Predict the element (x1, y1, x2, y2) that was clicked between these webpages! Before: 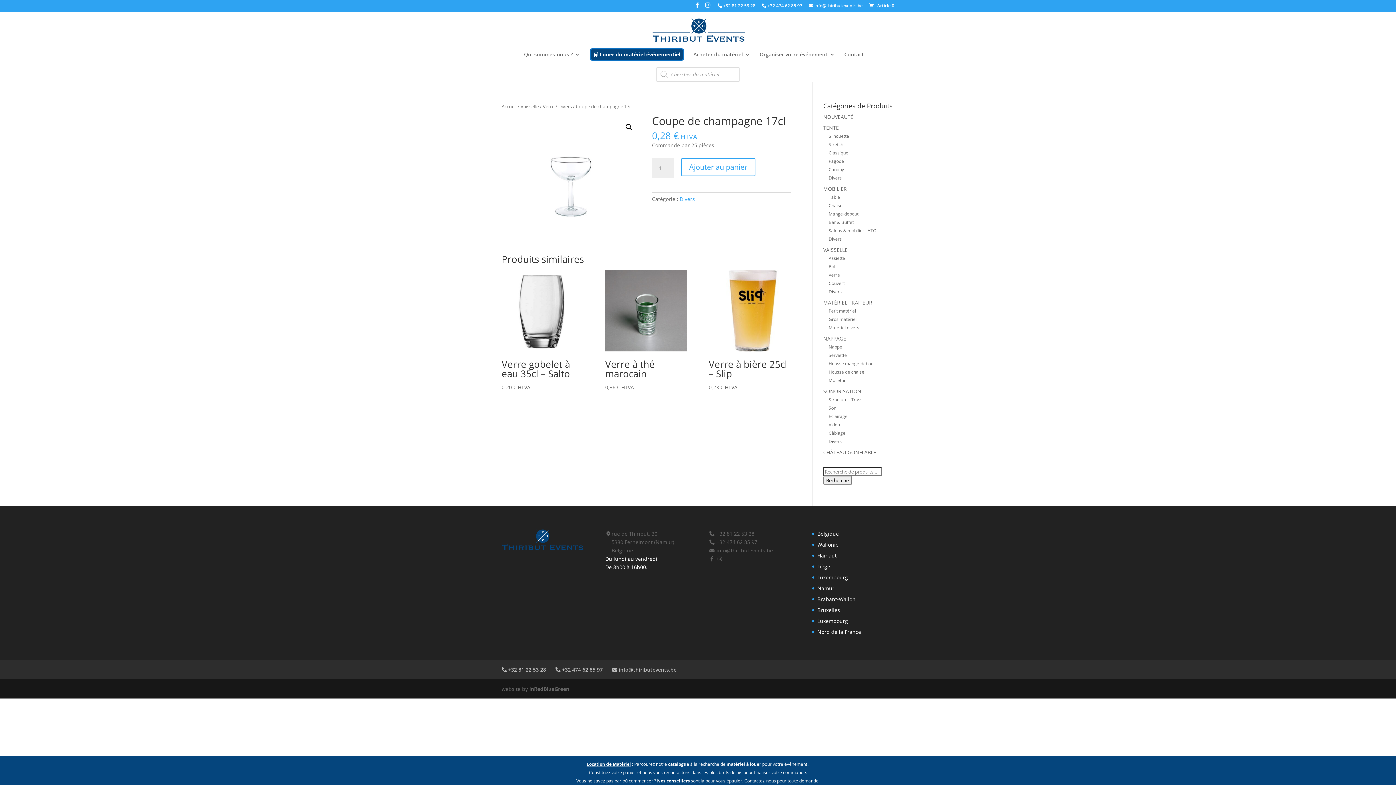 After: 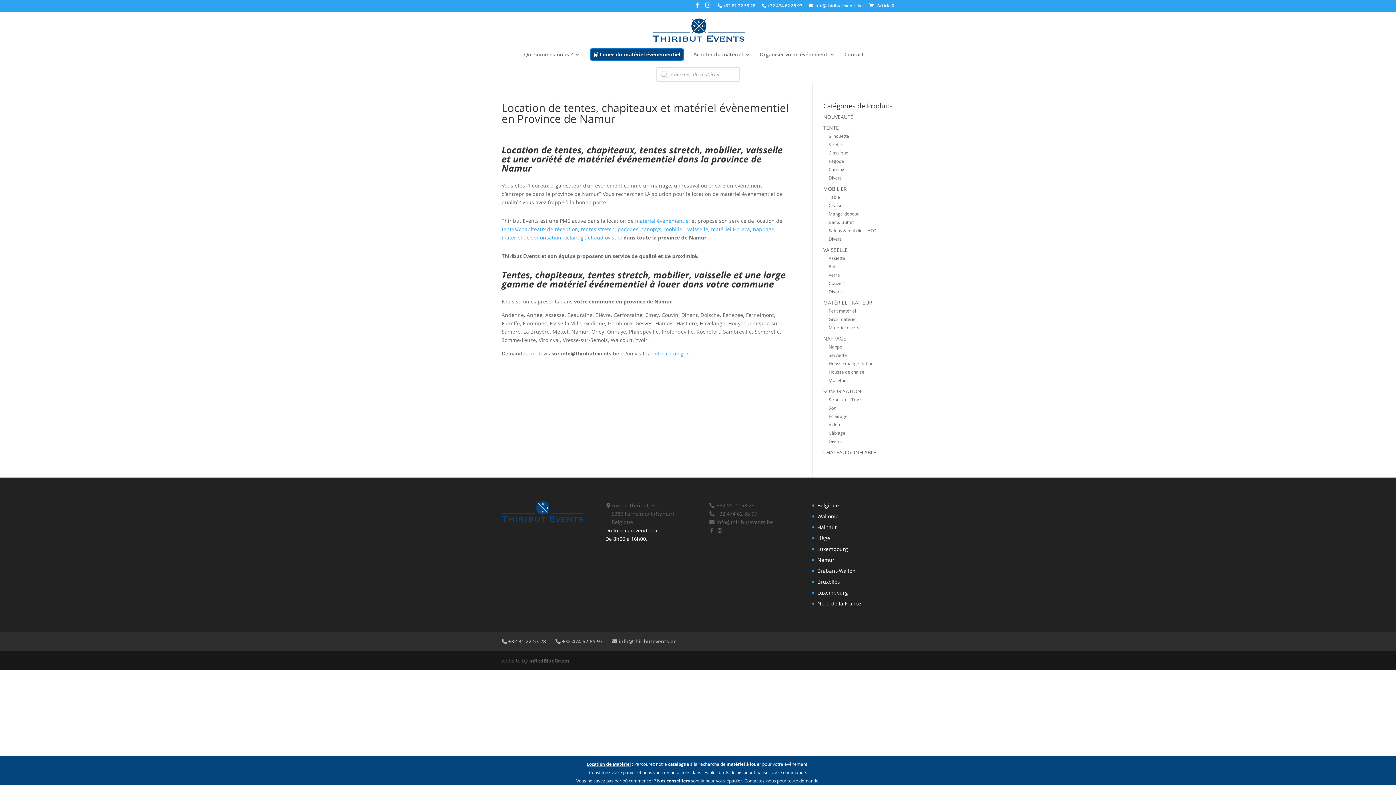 Action: label: Namur bbox: (817, 585, 834, 591)